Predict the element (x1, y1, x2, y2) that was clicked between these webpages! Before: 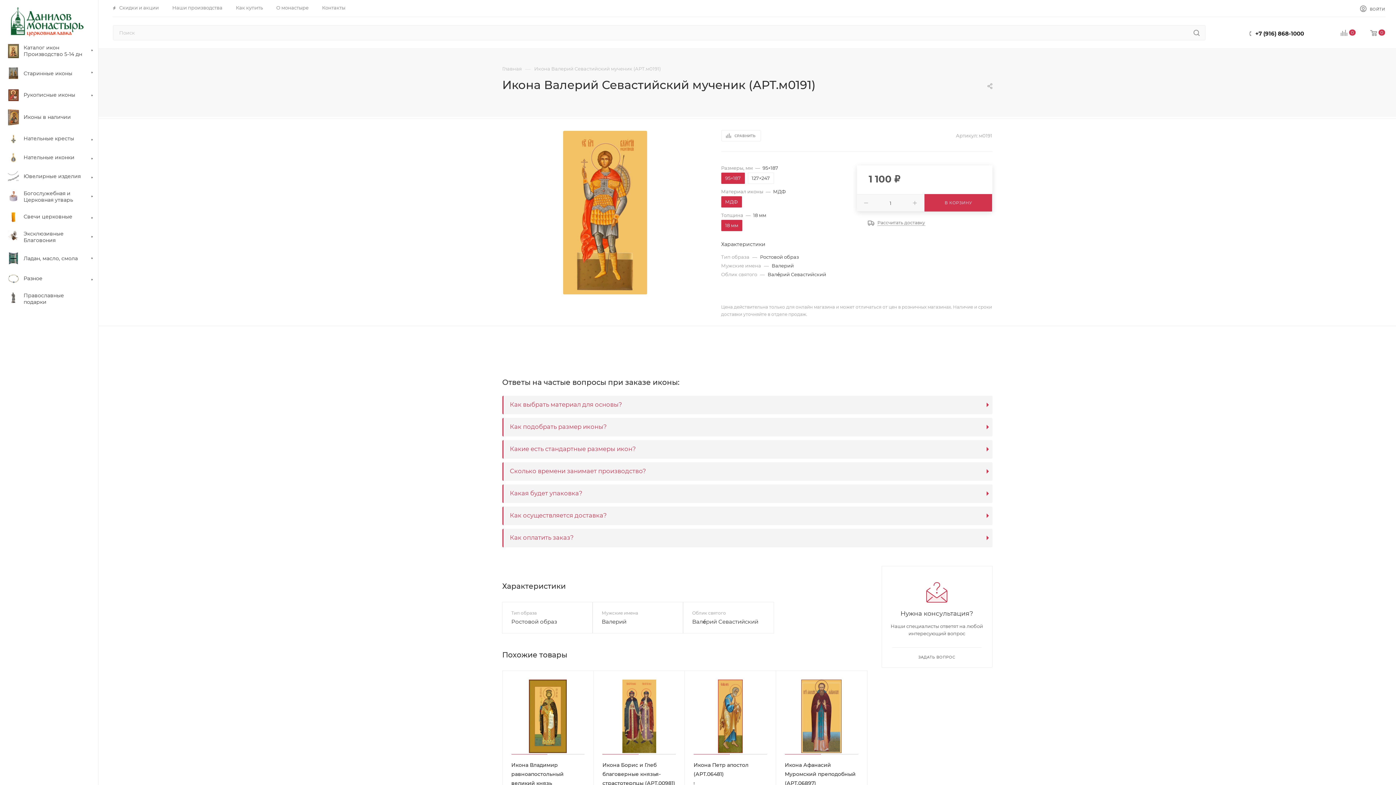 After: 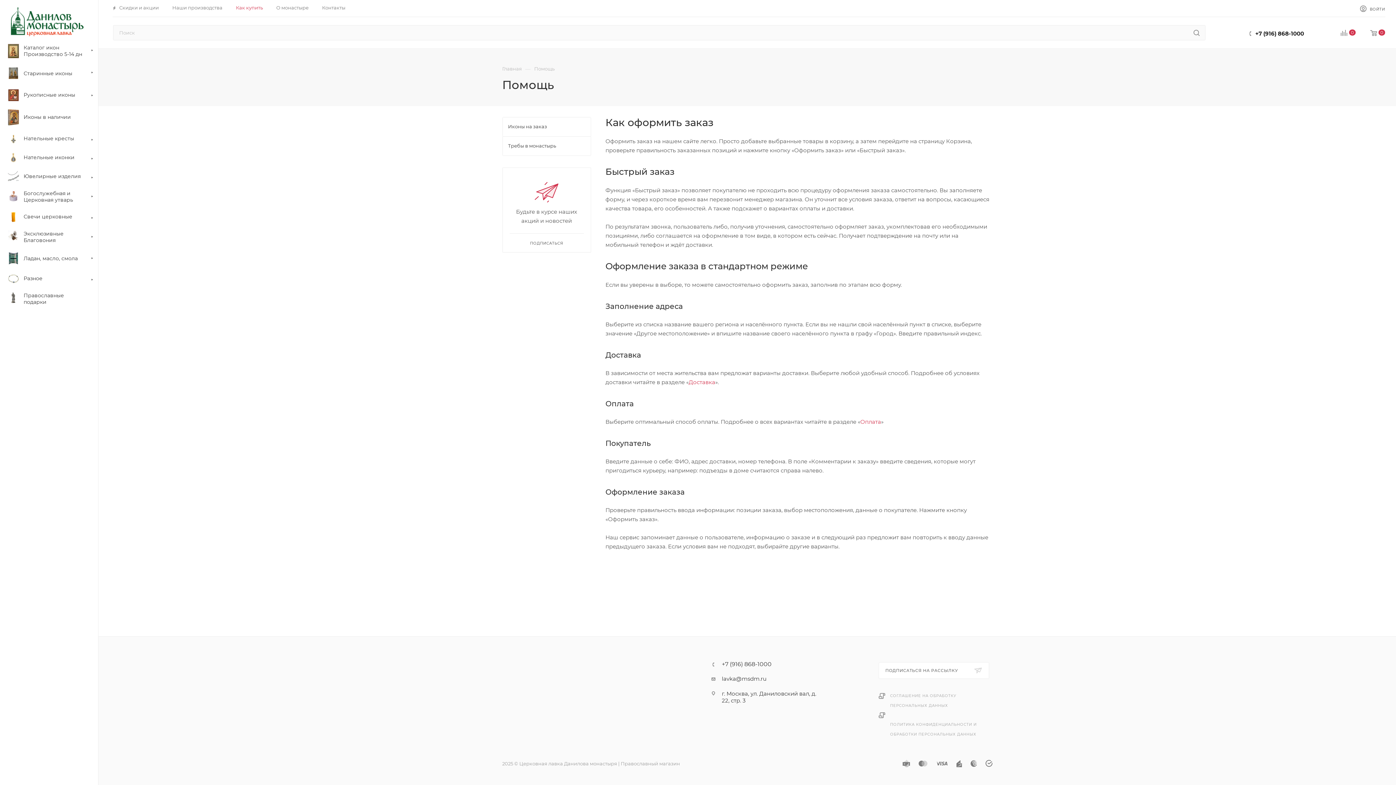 Action: label: Как купить bbox: (236, 4, 262, 10)